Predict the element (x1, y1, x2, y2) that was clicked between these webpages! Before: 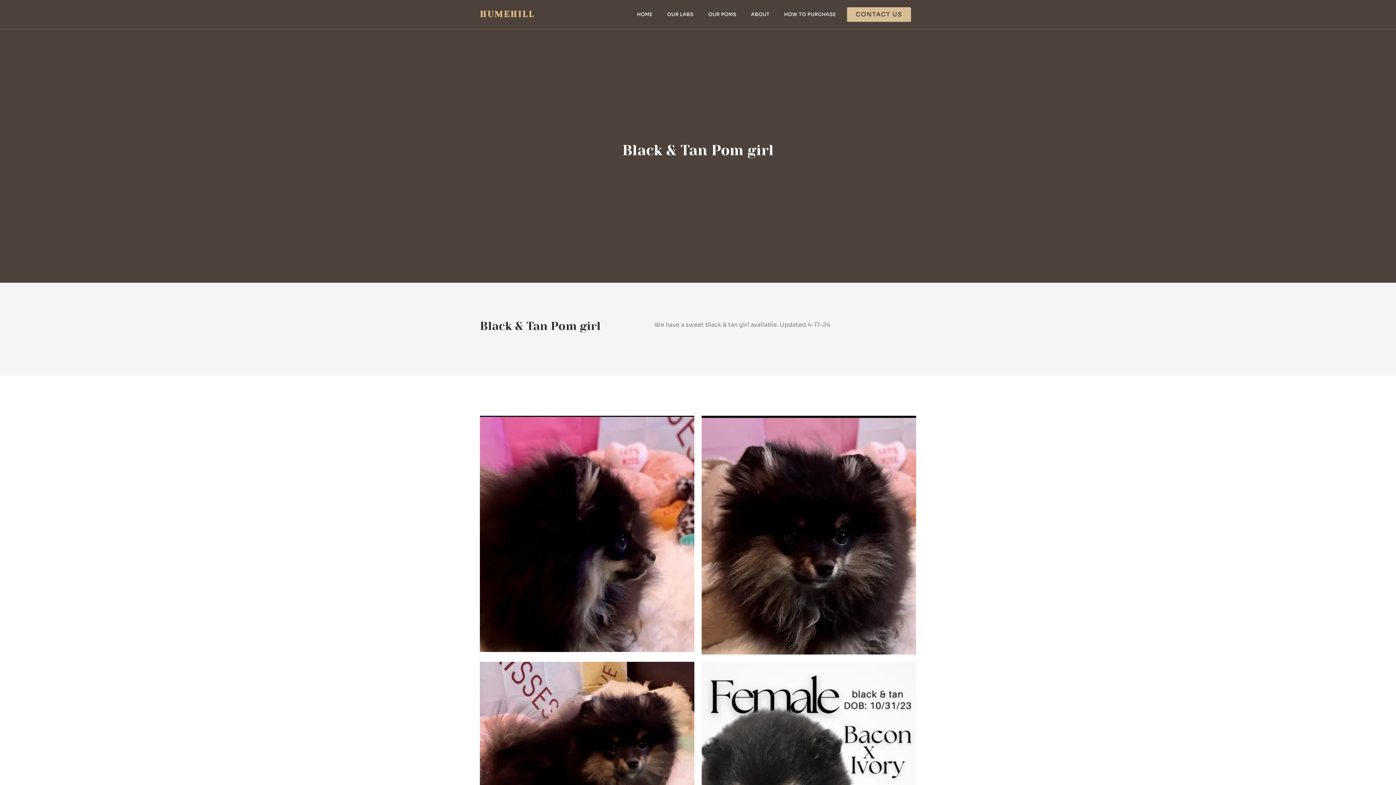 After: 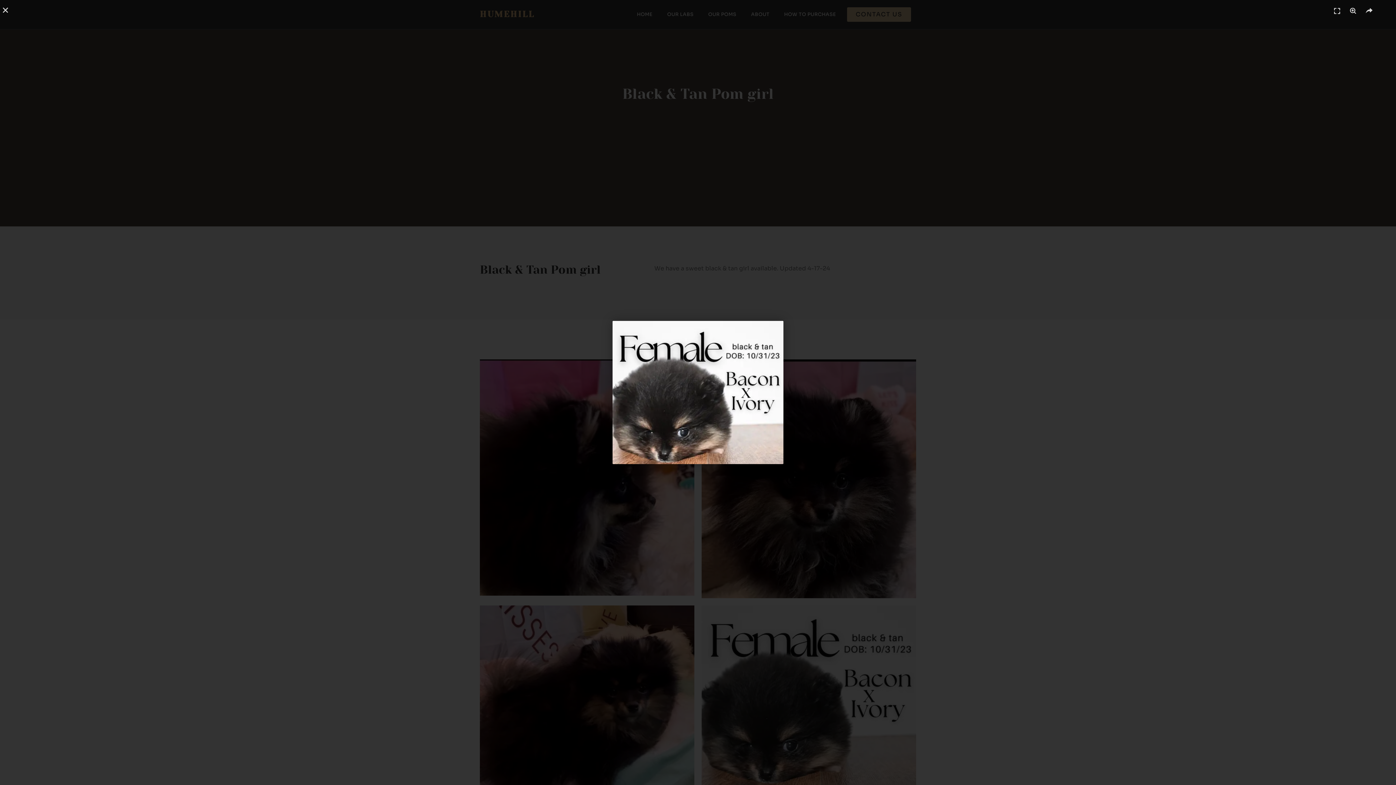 Action: bbox: (701, 662, 916, 842)